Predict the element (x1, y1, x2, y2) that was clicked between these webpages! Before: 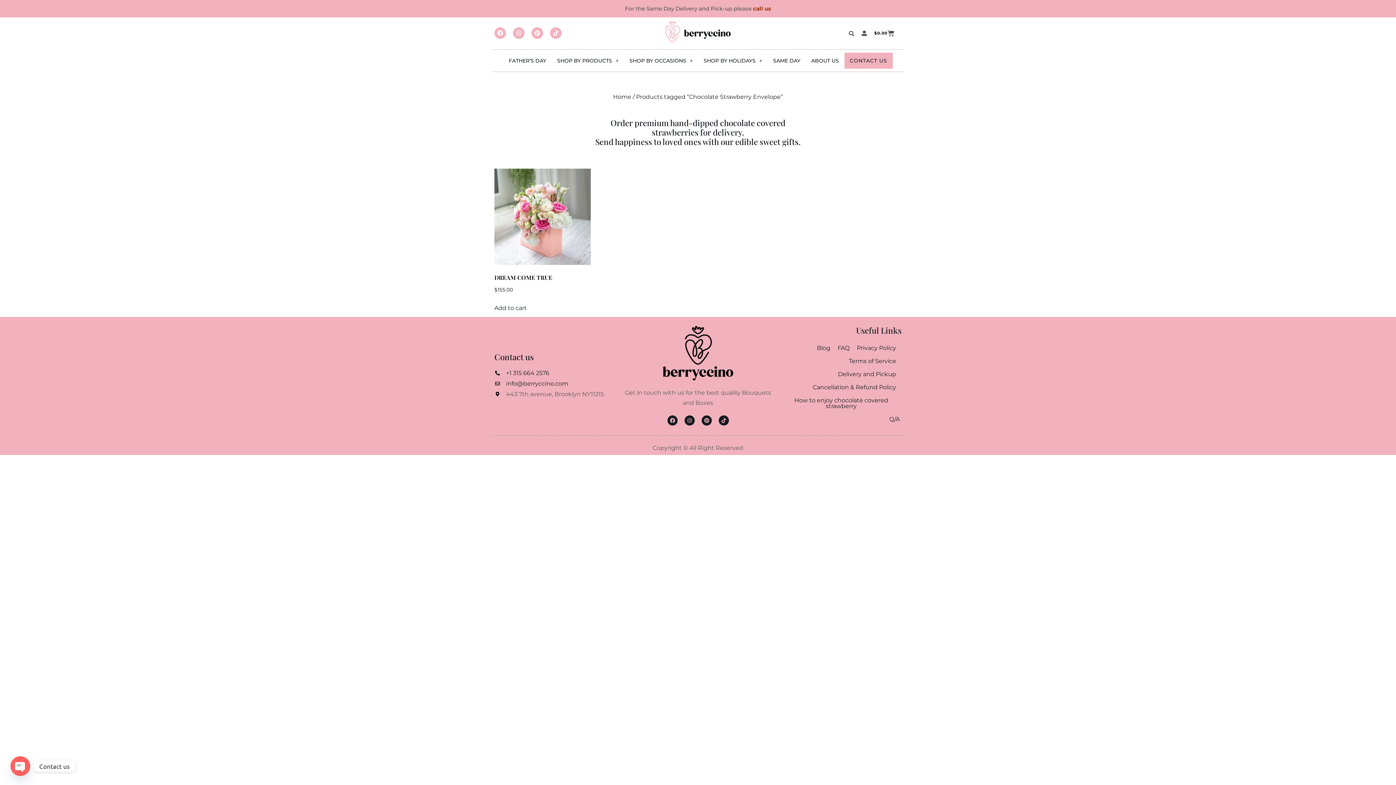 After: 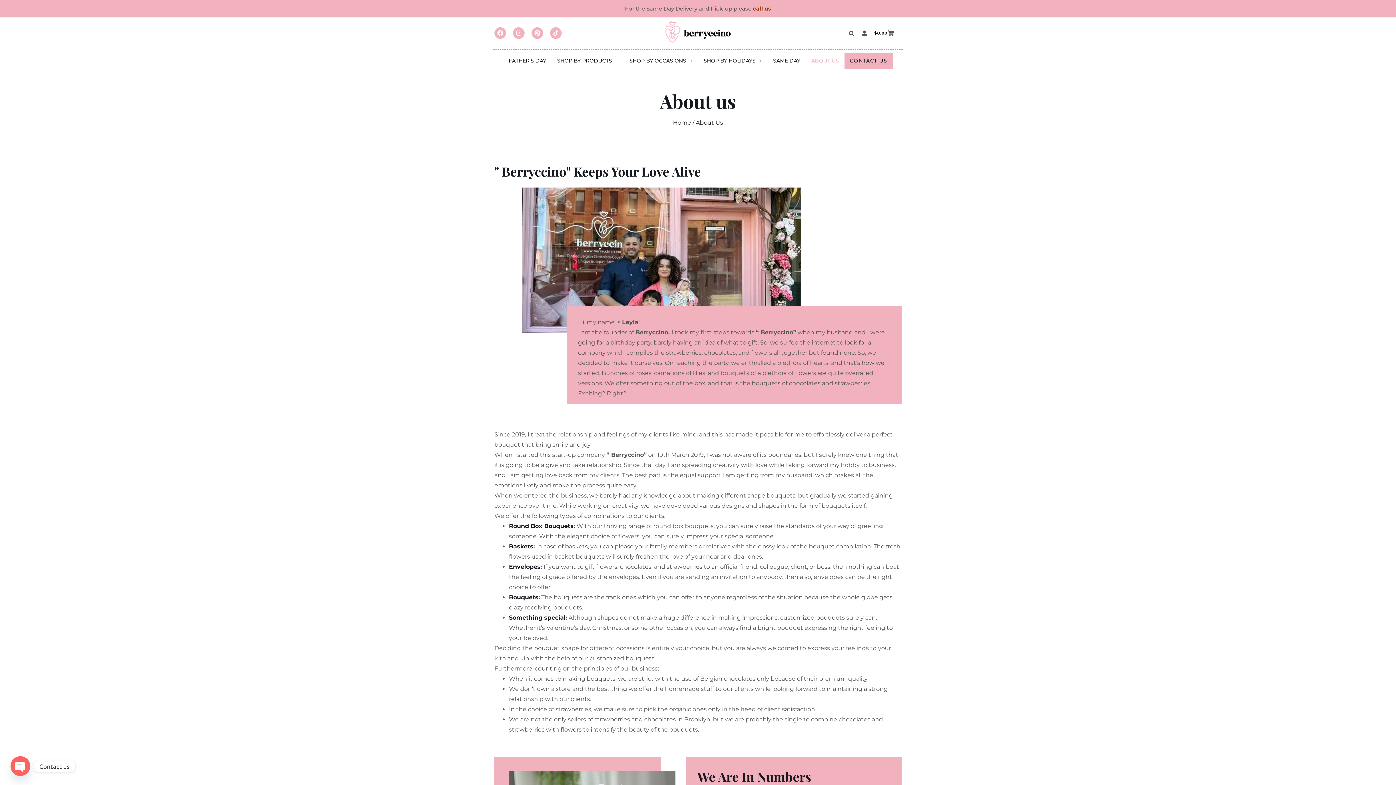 Action: label: ABOUT US bbox: (806, 52, 844, 68)